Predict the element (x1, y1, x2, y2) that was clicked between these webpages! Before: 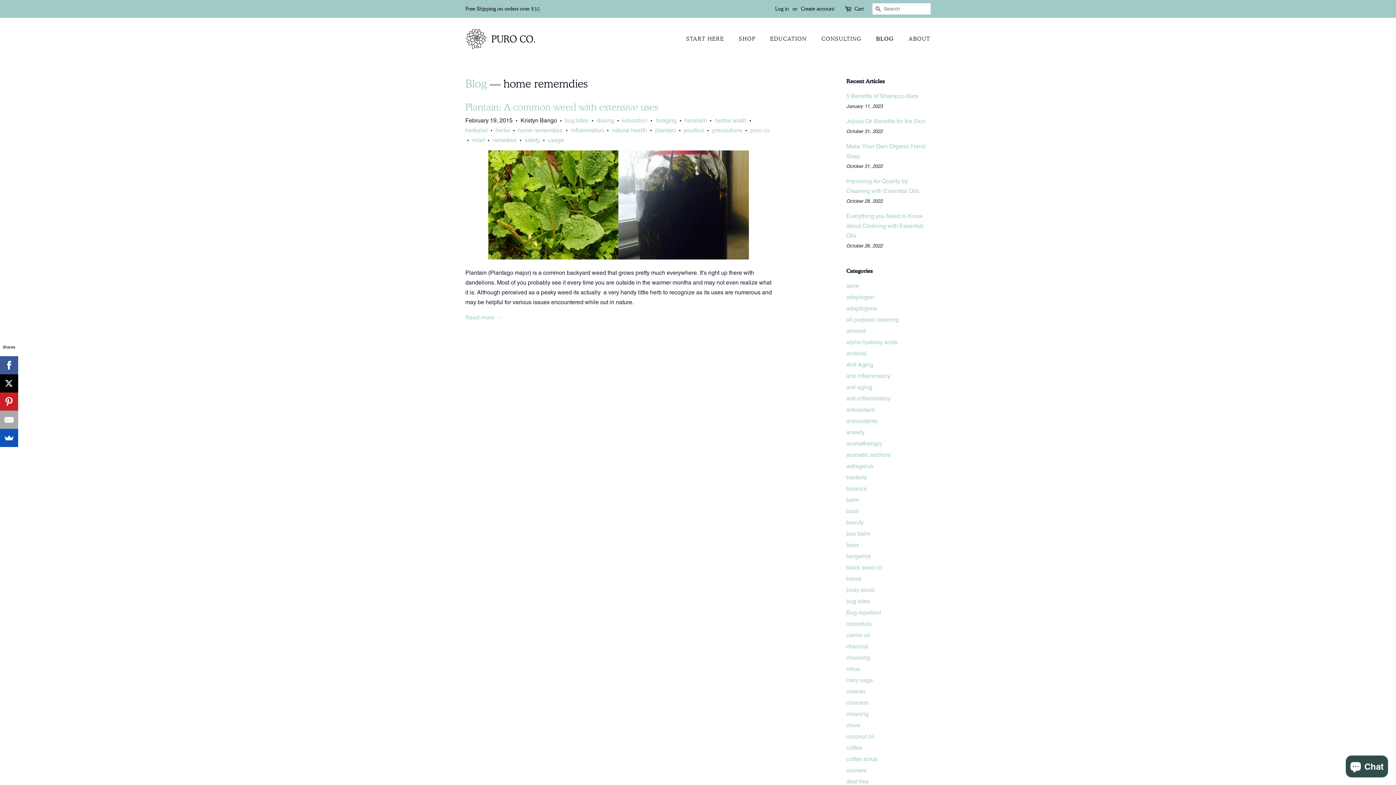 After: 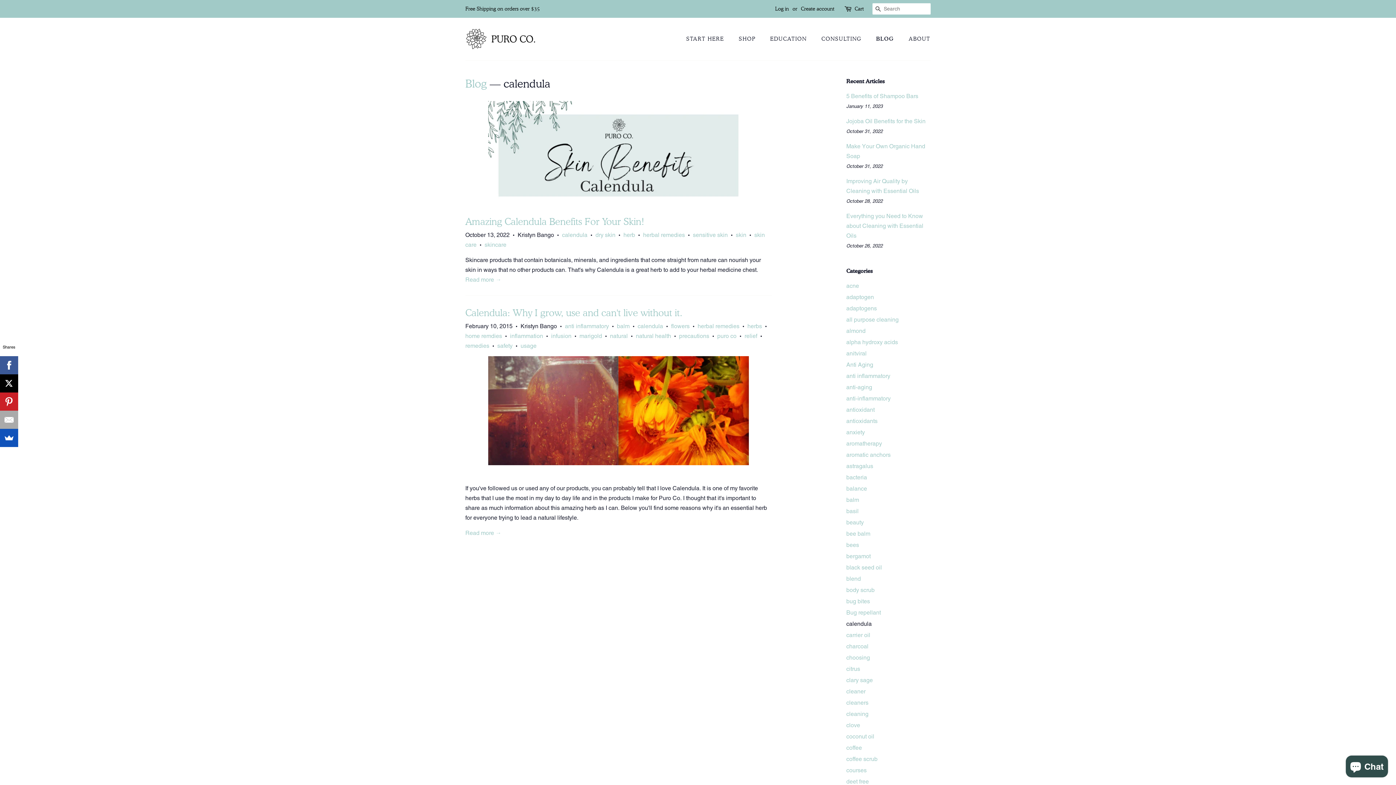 Action: label: calendula bbox: (846, 620, 872, 627)